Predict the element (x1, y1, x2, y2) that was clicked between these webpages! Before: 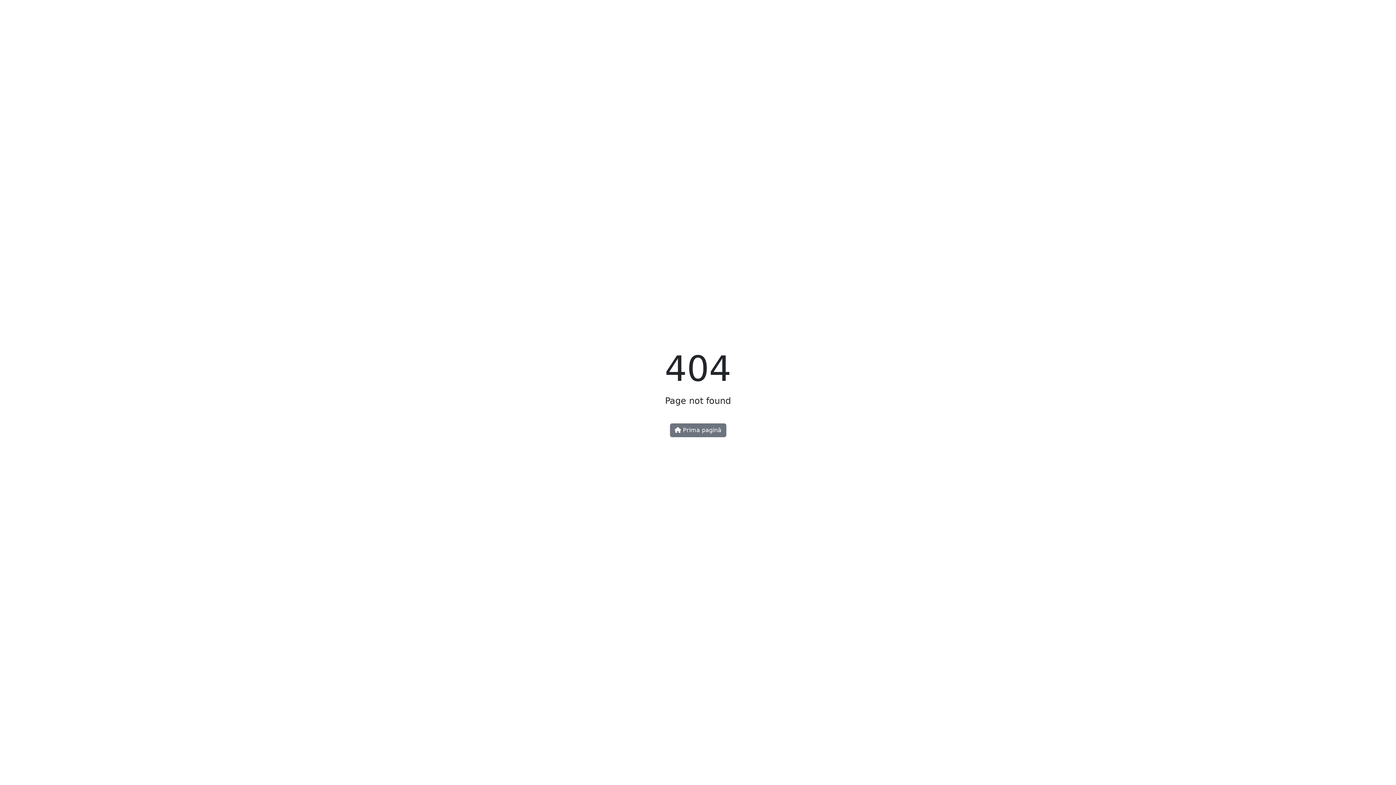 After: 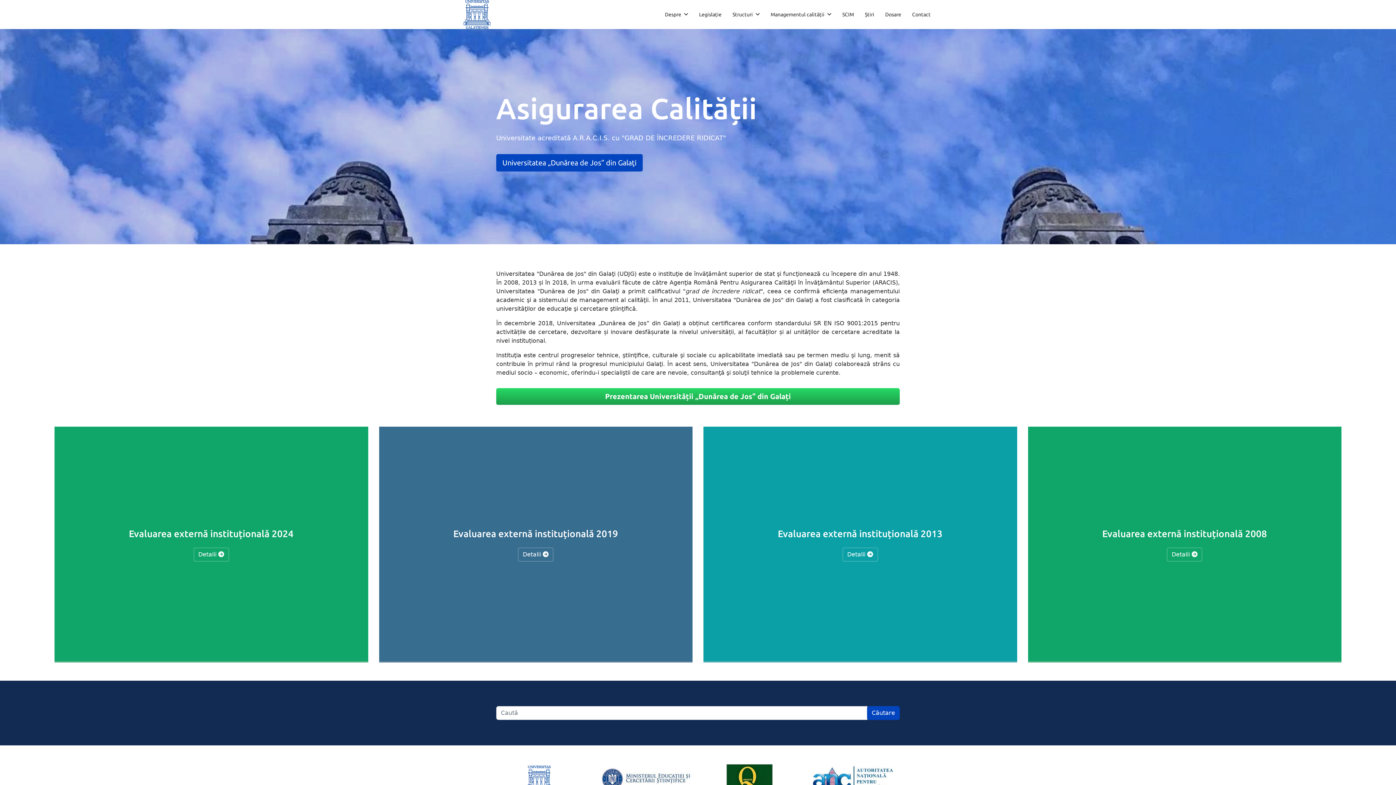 Action: bbox: (670, 423, 726, 437) label:  Prima pagină